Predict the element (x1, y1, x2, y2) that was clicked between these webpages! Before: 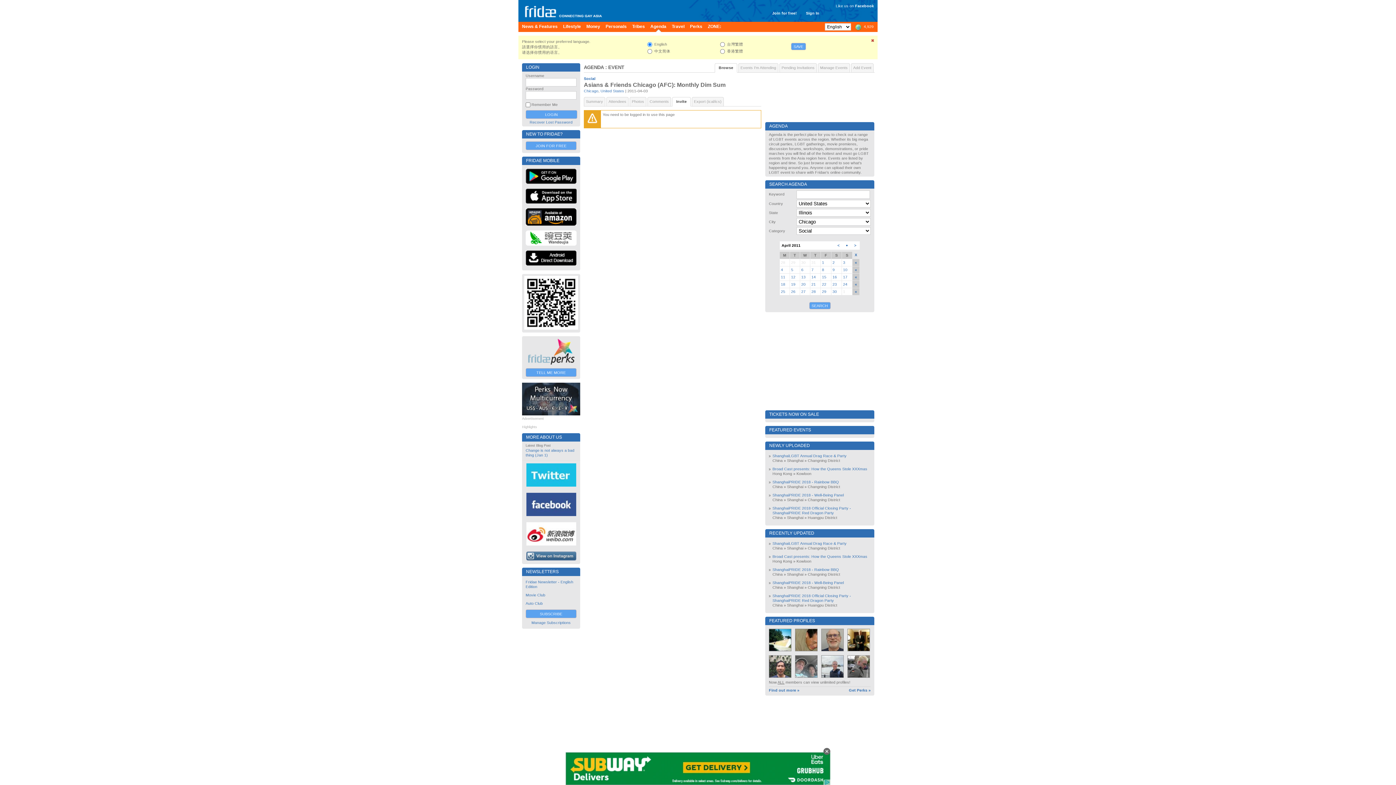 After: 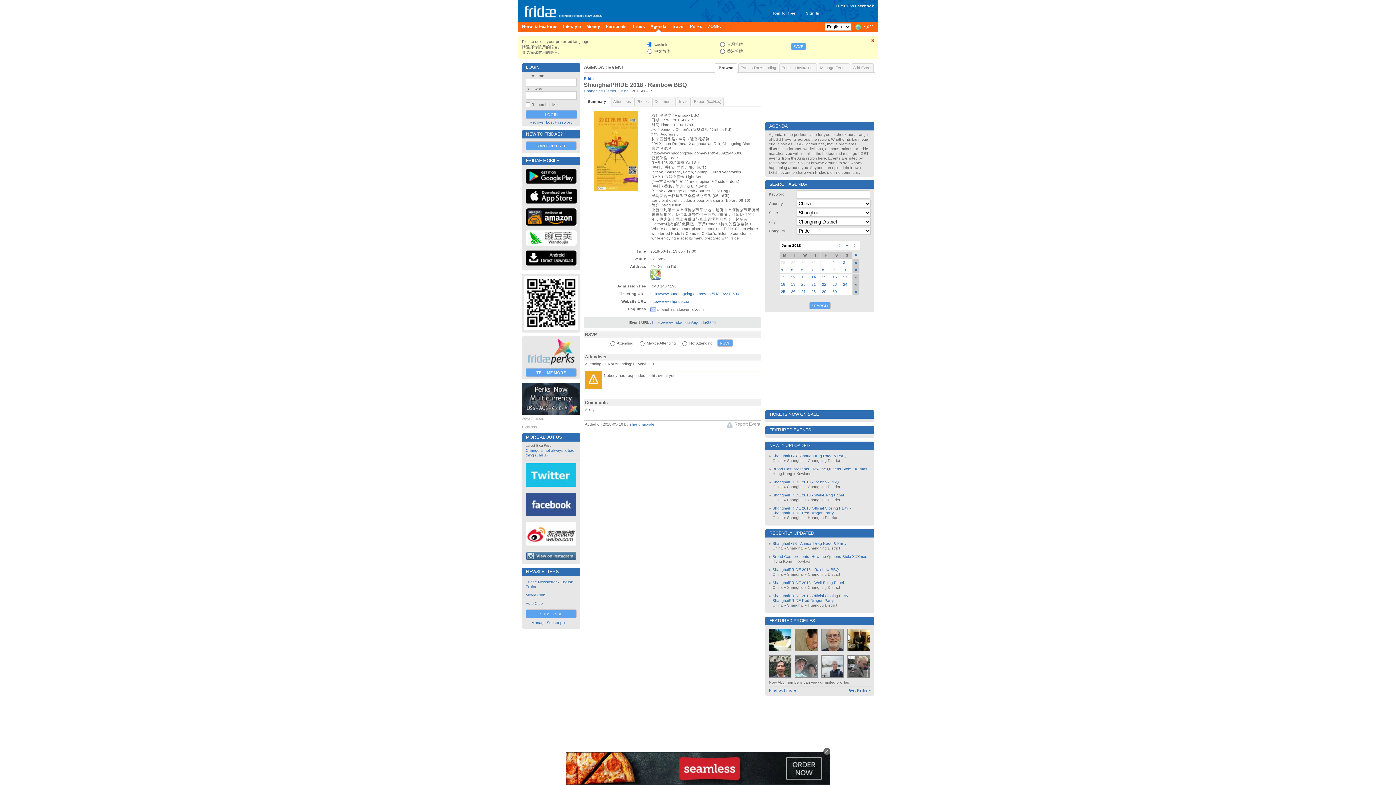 Action: label: ShanghaiPRIDE 2018 - Rainbow BBQ bbox: (772, 480, 839, 484)